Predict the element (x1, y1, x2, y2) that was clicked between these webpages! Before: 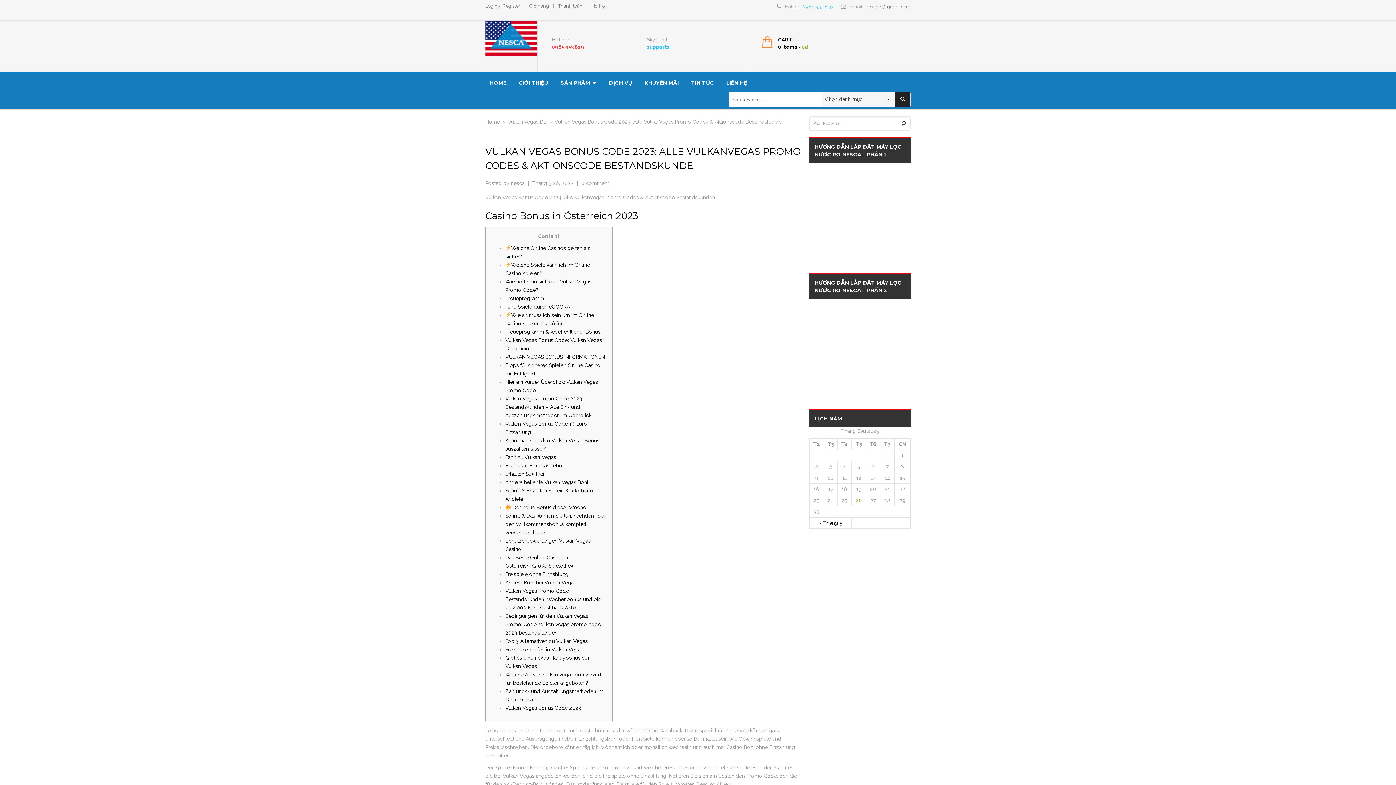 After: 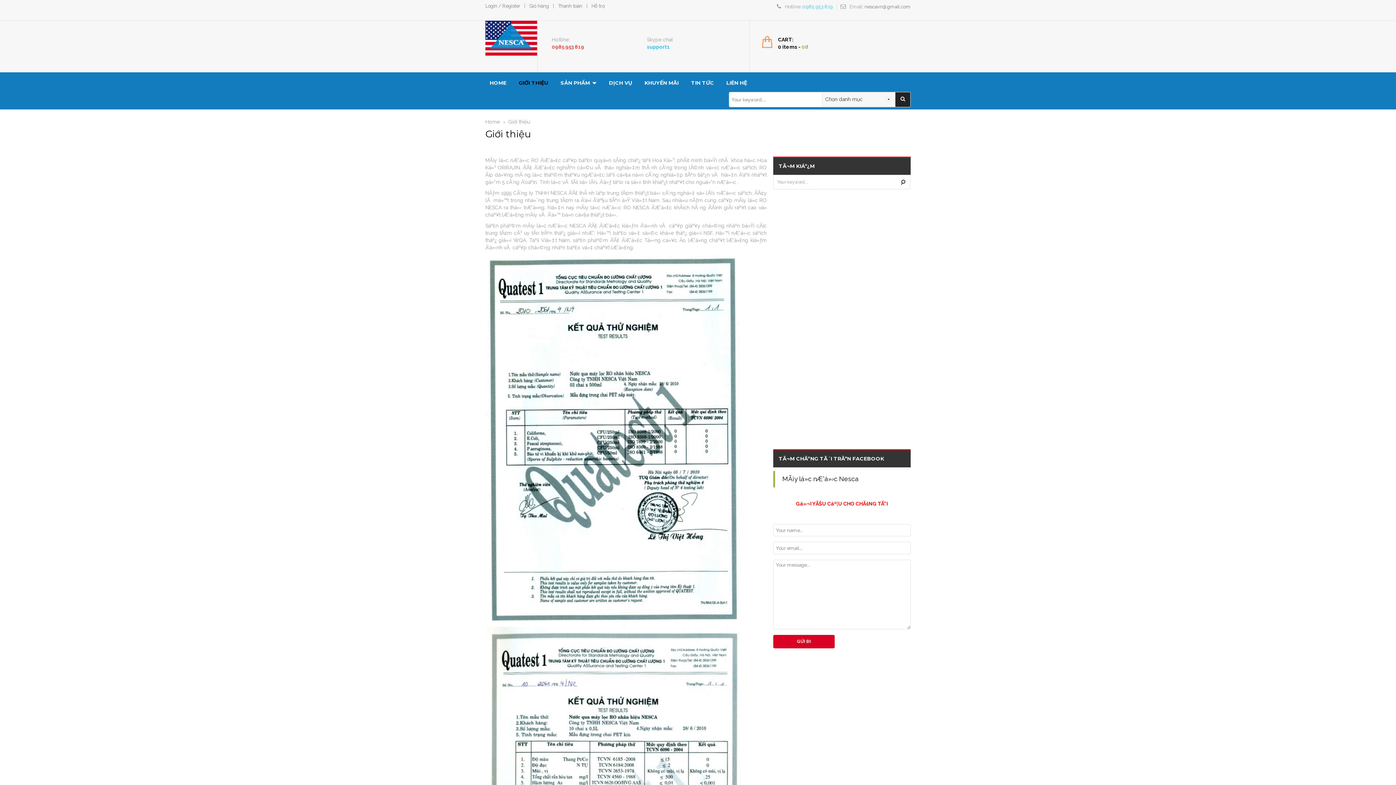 Action: label: GIỚI THIỆU bbox: (517, 74, 550, 91)